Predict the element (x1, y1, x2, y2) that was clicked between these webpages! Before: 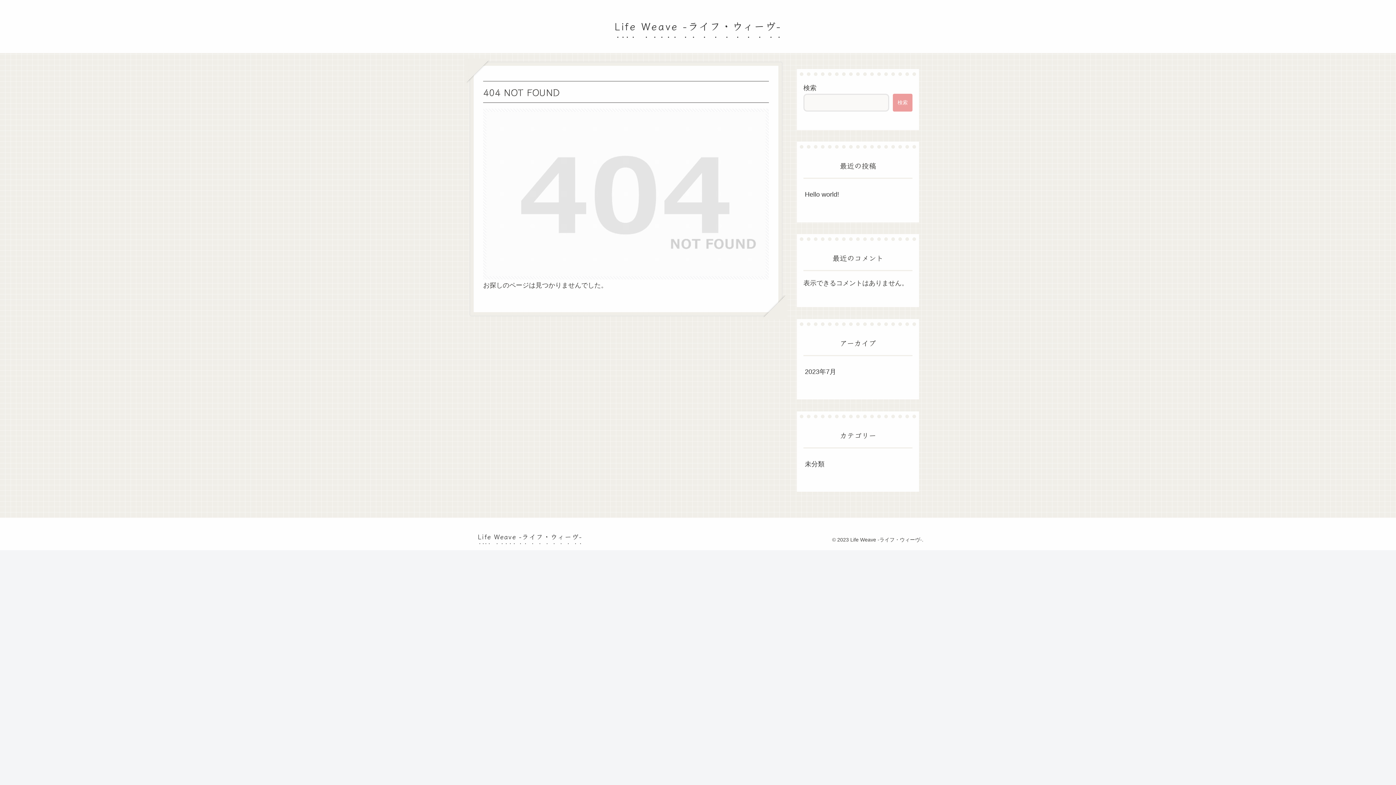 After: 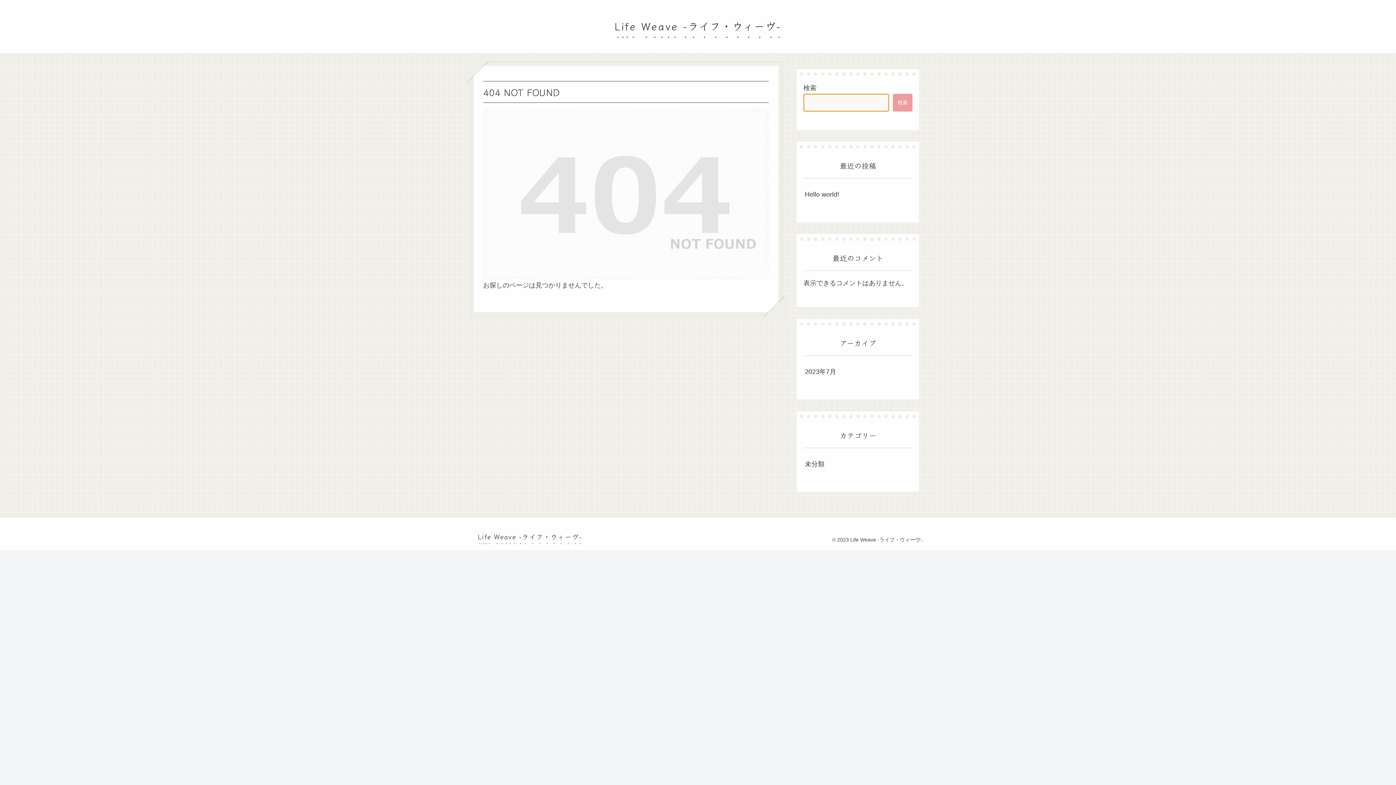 Action: label: 検索 bbox: (893, 93, 912, 111)